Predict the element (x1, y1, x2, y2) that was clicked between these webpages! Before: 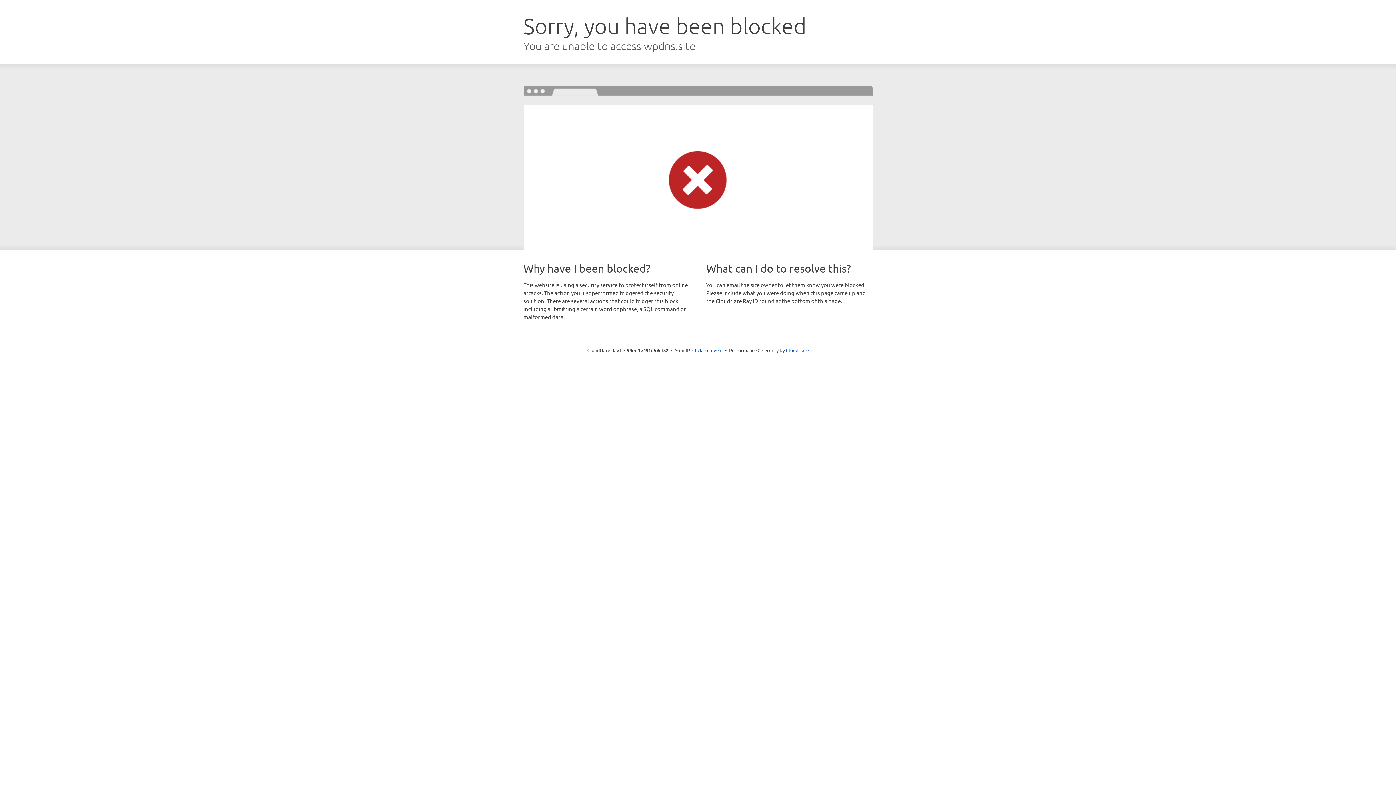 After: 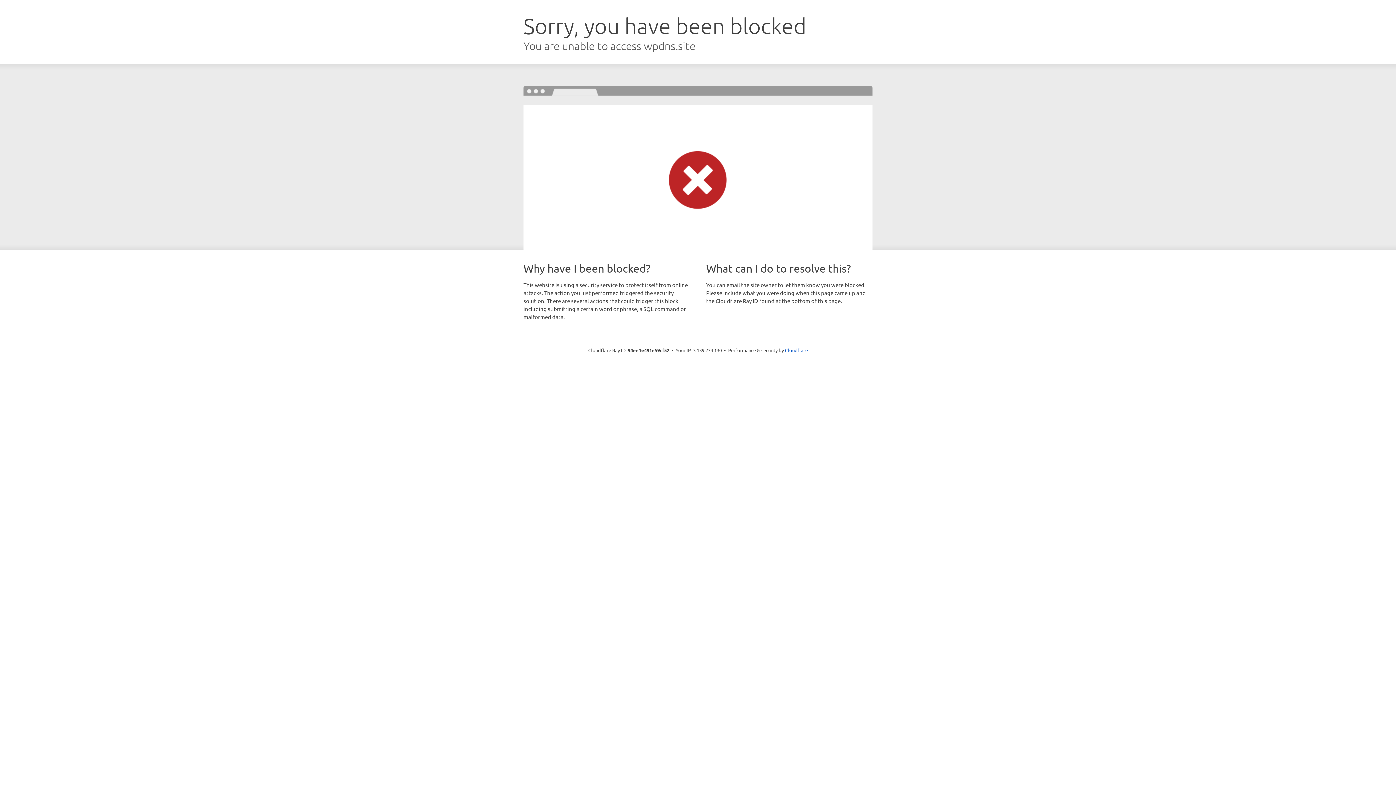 Action: bbox: (692, 346, 722, 353) label: Click to reveal